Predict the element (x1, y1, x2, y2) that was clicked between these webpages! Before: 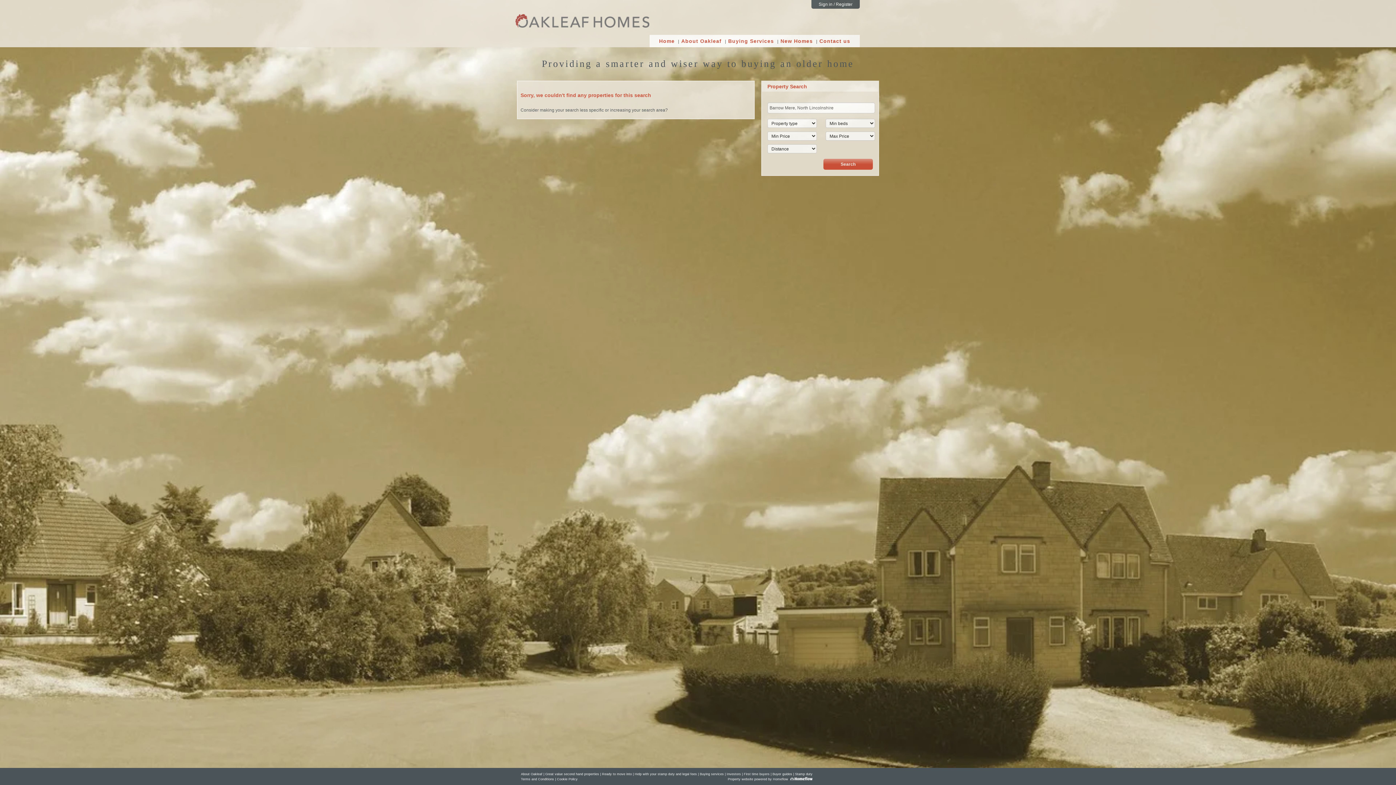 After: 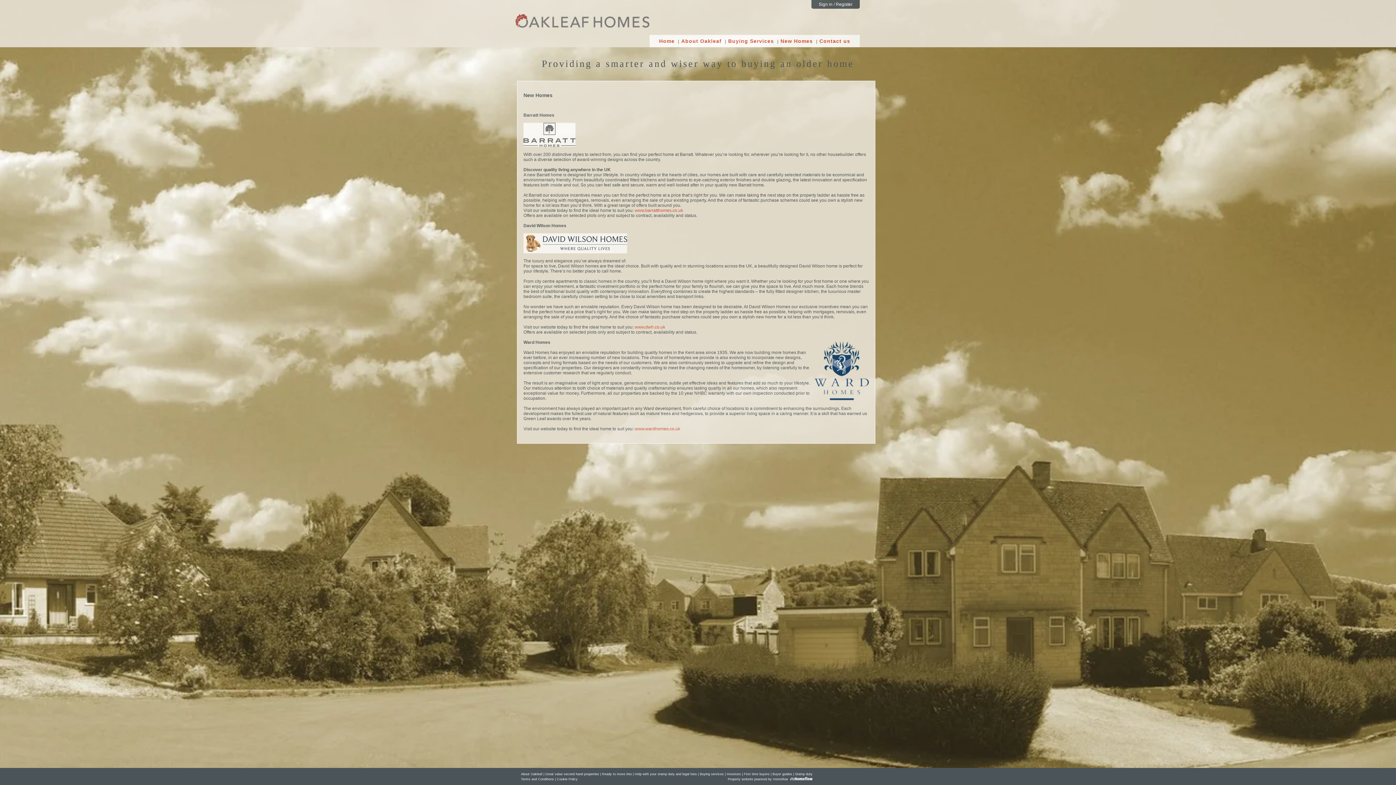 Action: label: New Homes bbox: (779, 34, 814, 47)